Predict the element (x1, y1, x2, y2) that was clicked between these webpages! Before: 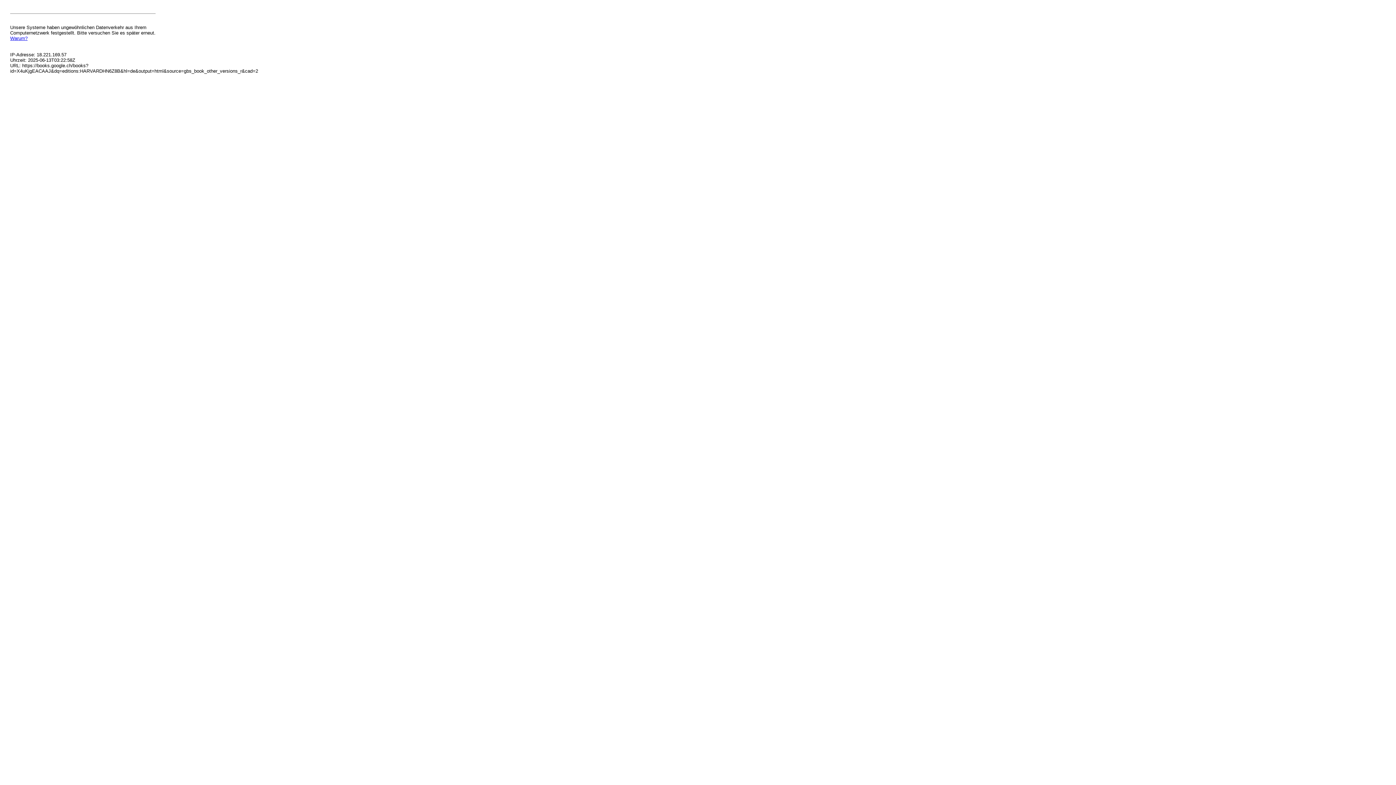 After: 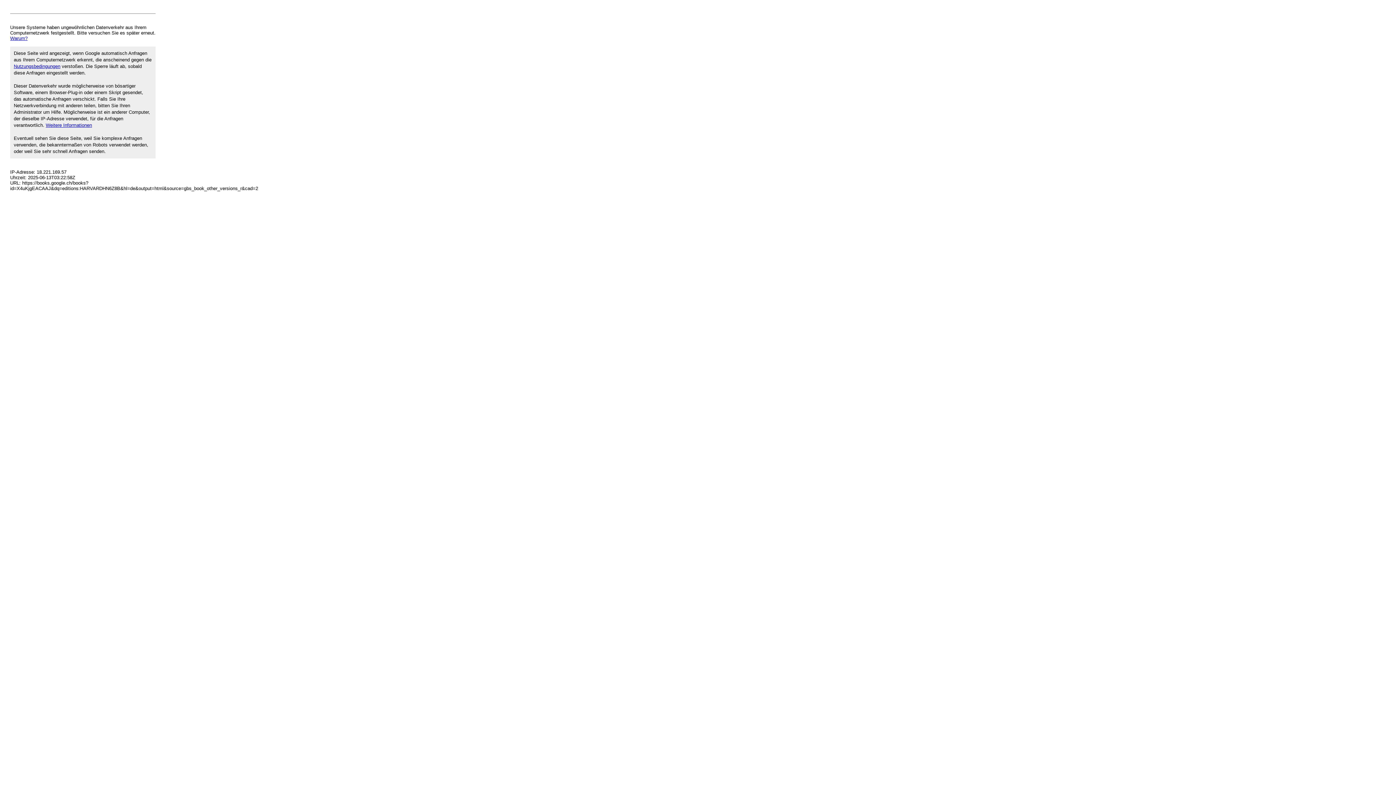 Action: bbox: (10, 35, 27, 41) label: Warum?